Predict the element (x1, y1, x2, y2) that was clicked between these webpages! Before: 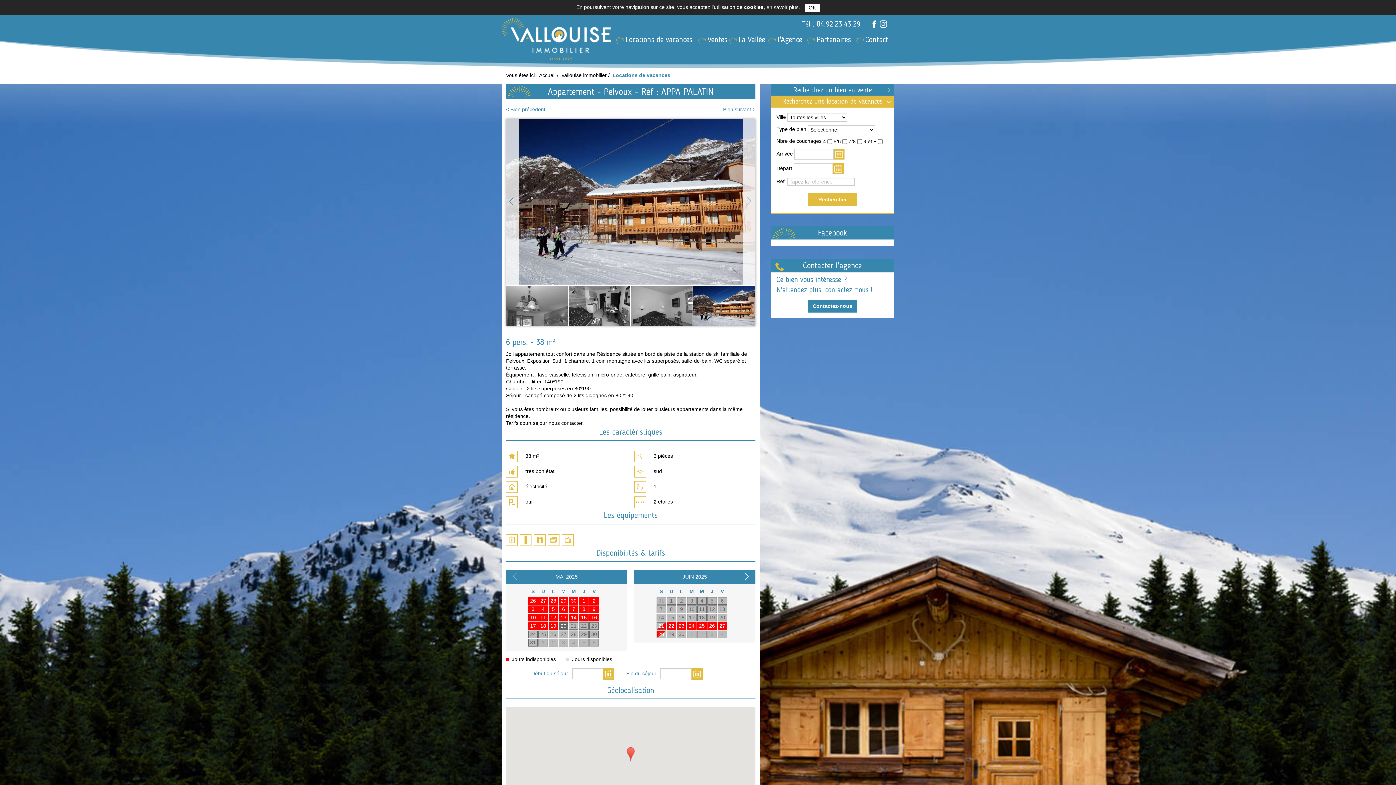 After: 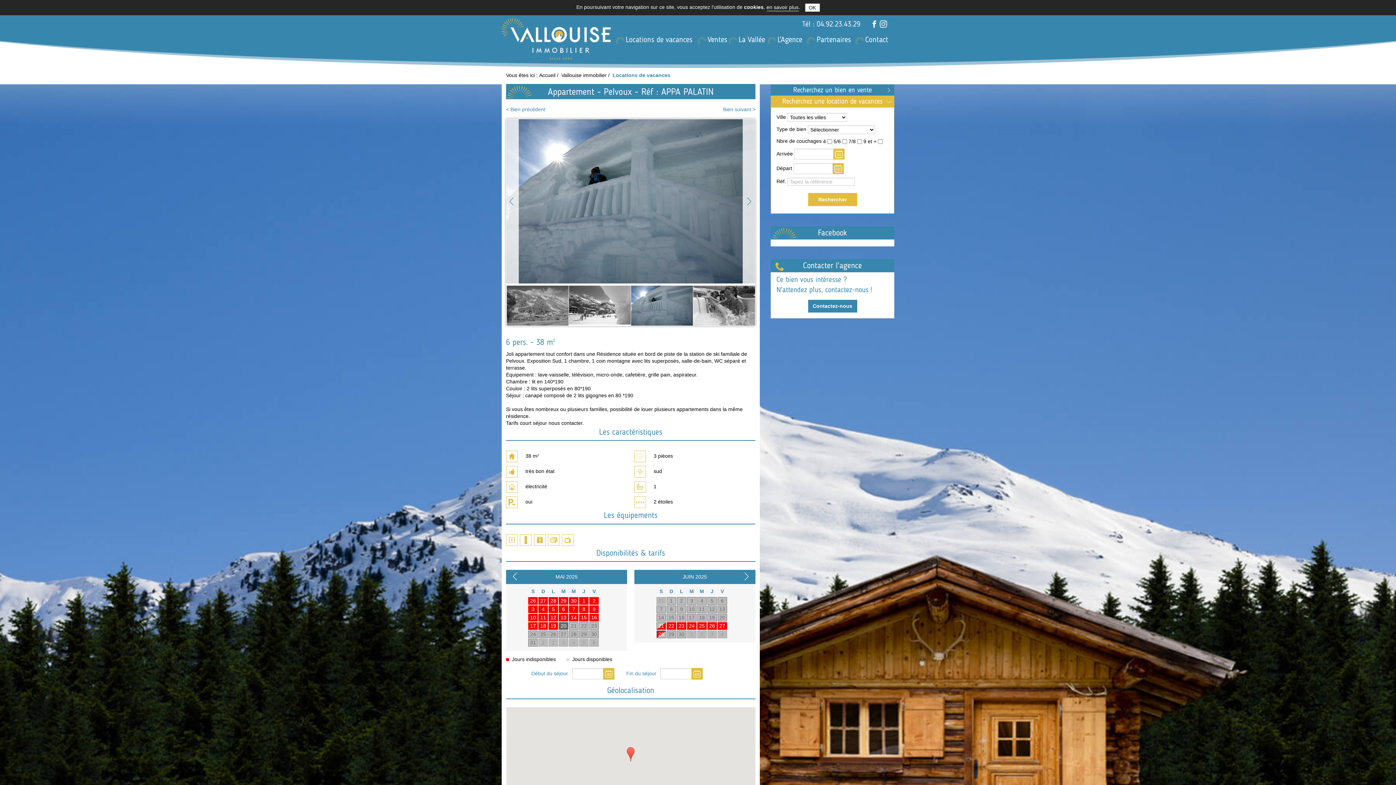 Action: bbox: (870, 18, 880, 29) label: Notre page Facebook